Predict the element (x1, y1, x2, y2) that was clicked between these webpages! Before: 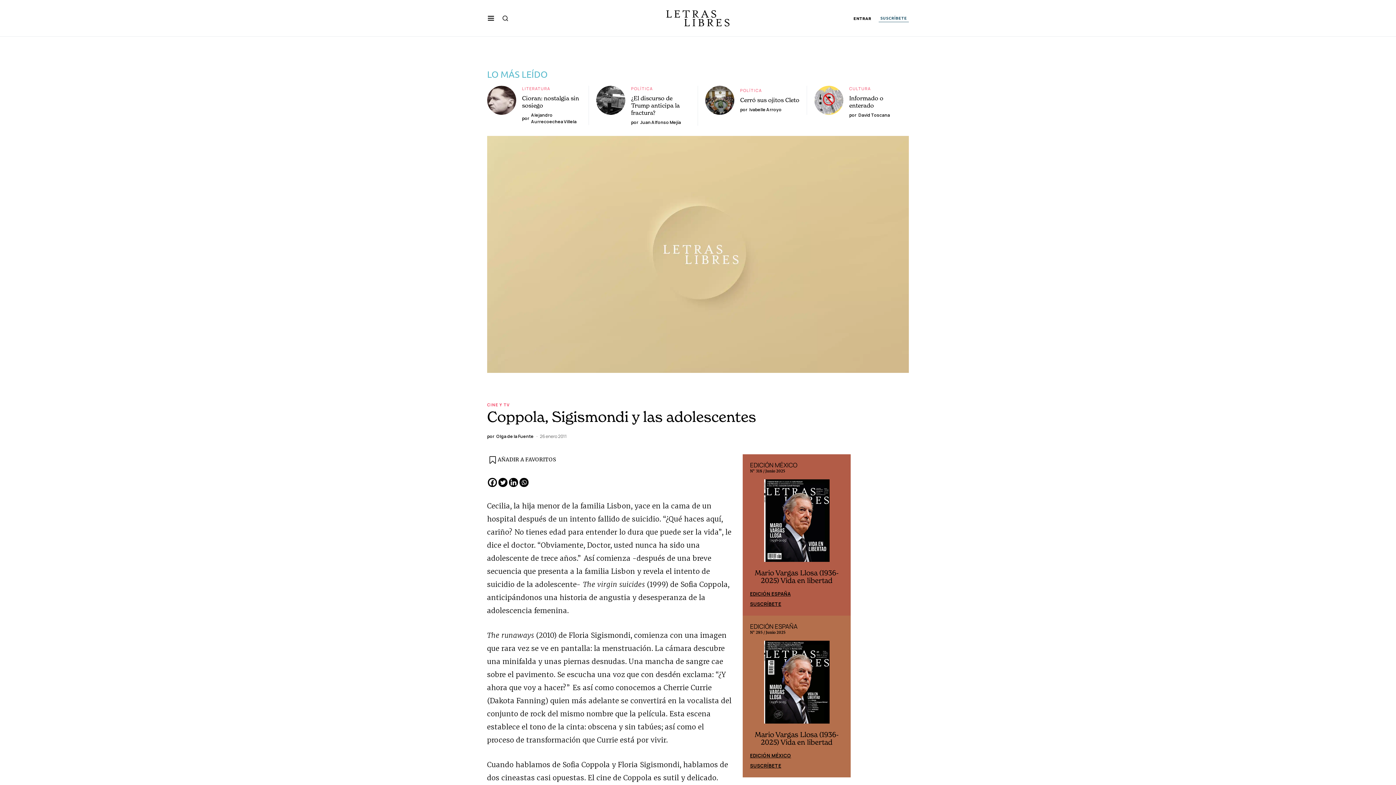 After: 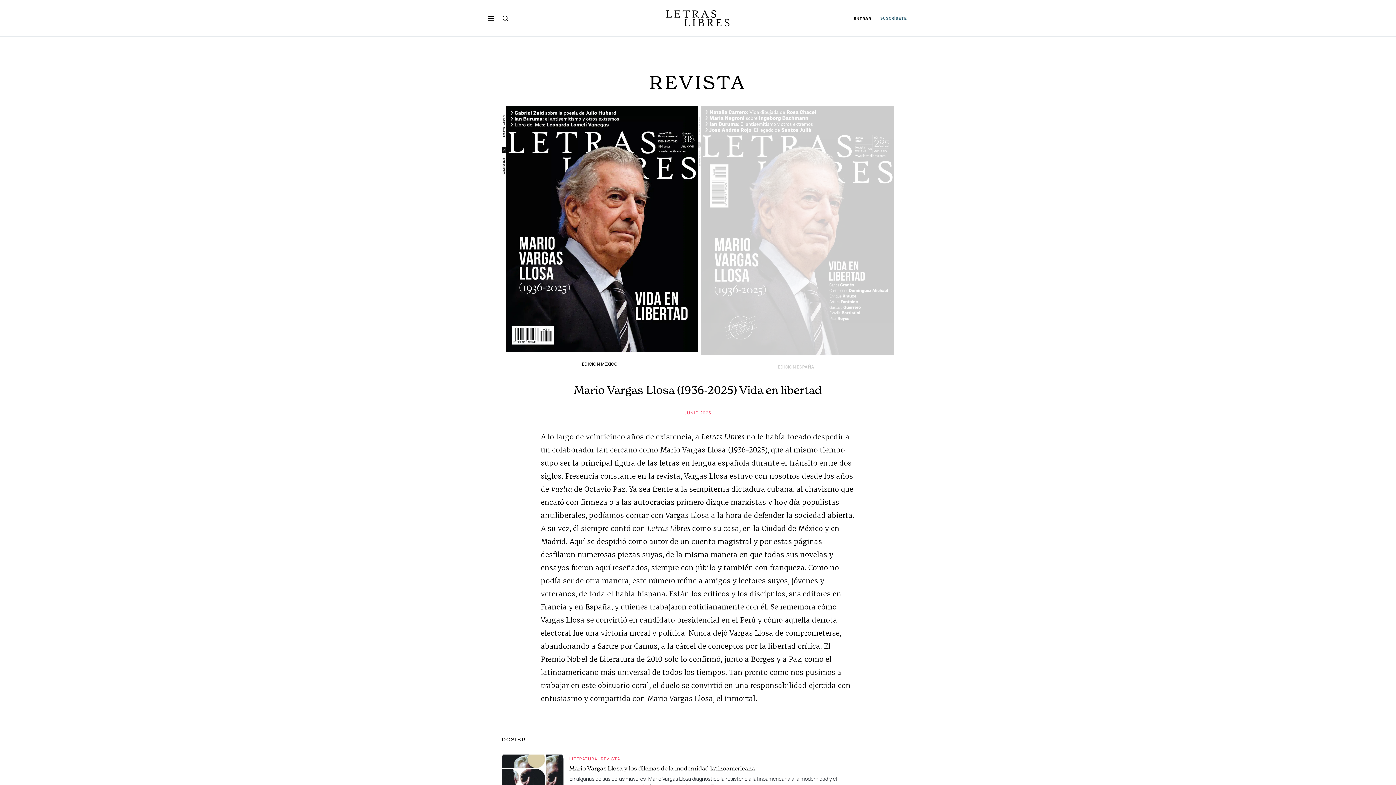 Action: label: Mario Vargas Llosa (1936-2025) Vida en libertad bbox: (754, 568, 838, 584)